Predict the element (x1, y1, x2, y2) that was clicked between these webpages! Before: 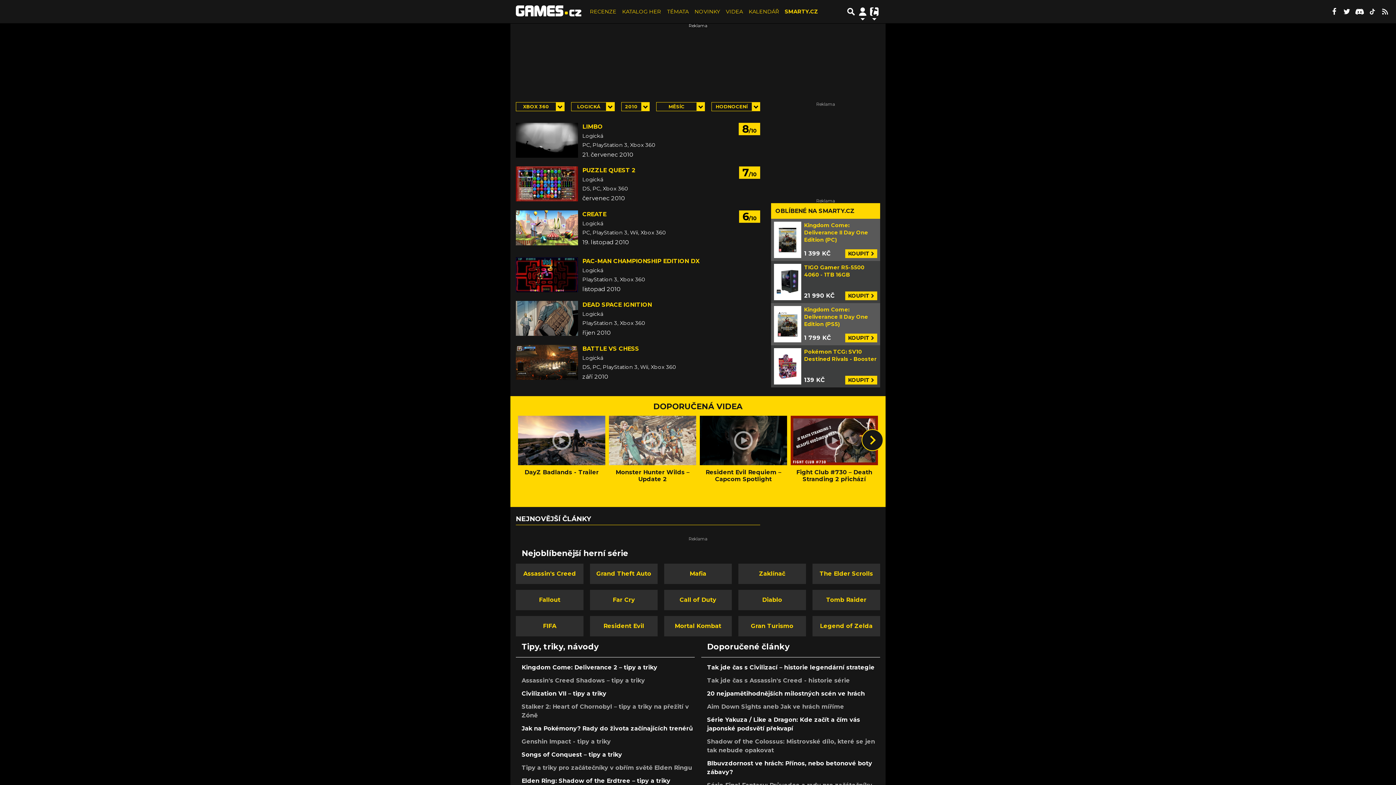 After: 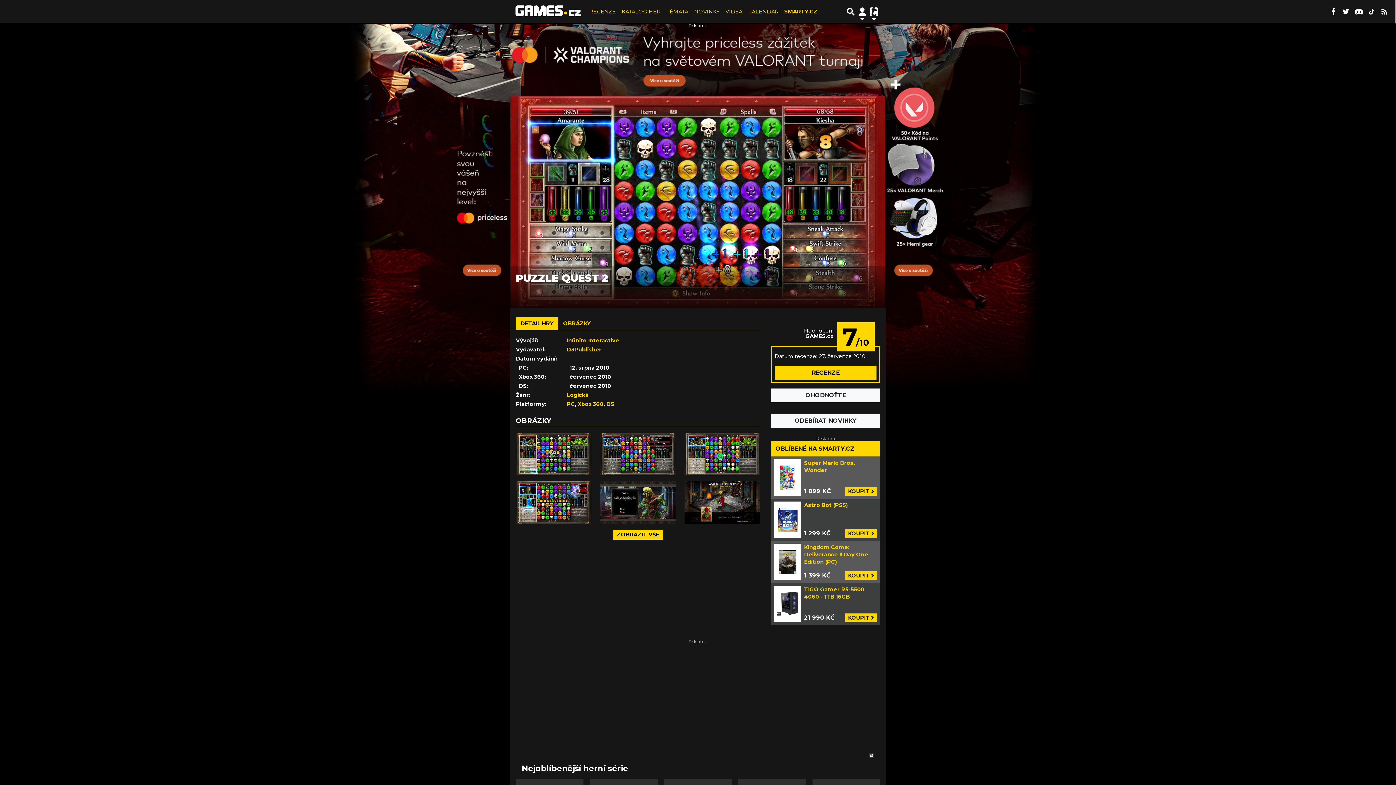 Action: label: PUZZLE QUEST 2 bbox: (582, 167, 635, 173)